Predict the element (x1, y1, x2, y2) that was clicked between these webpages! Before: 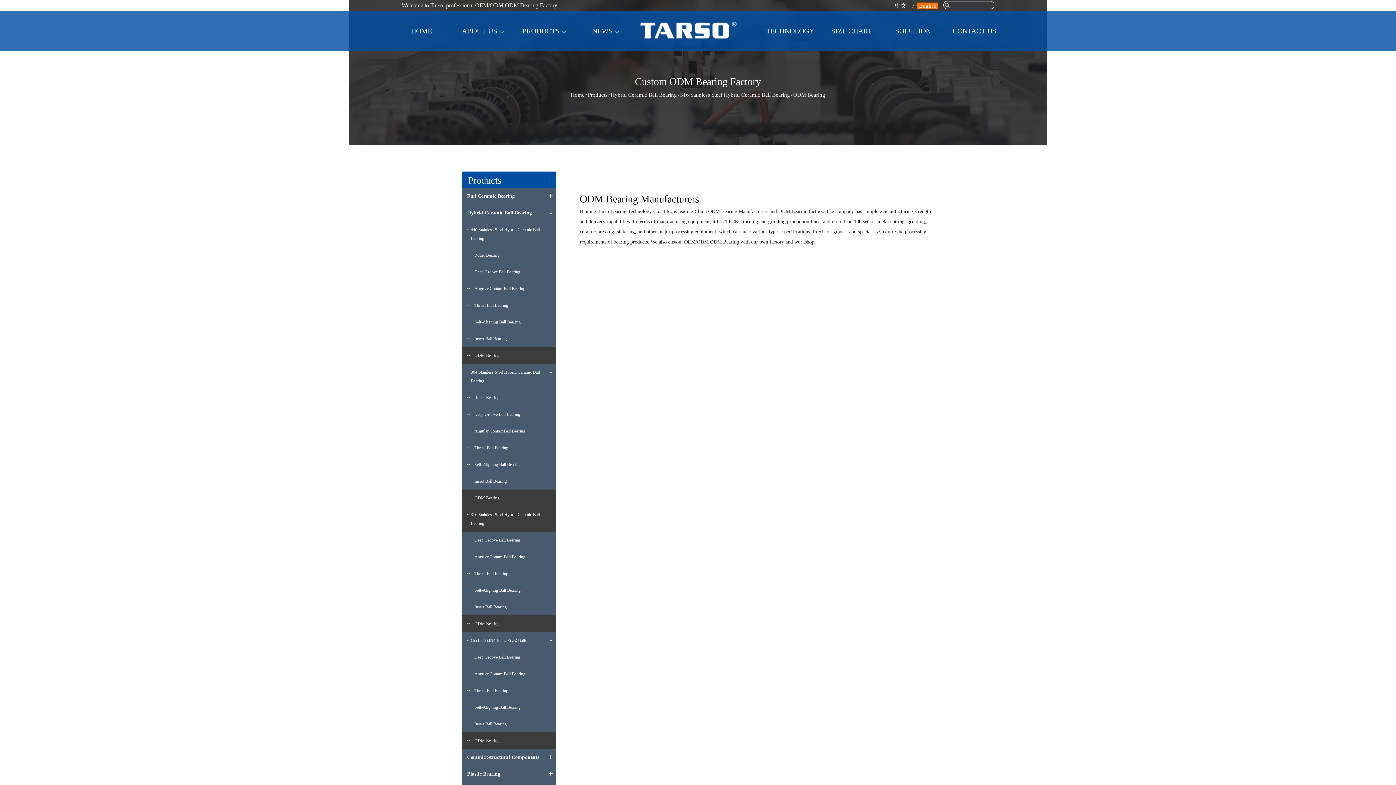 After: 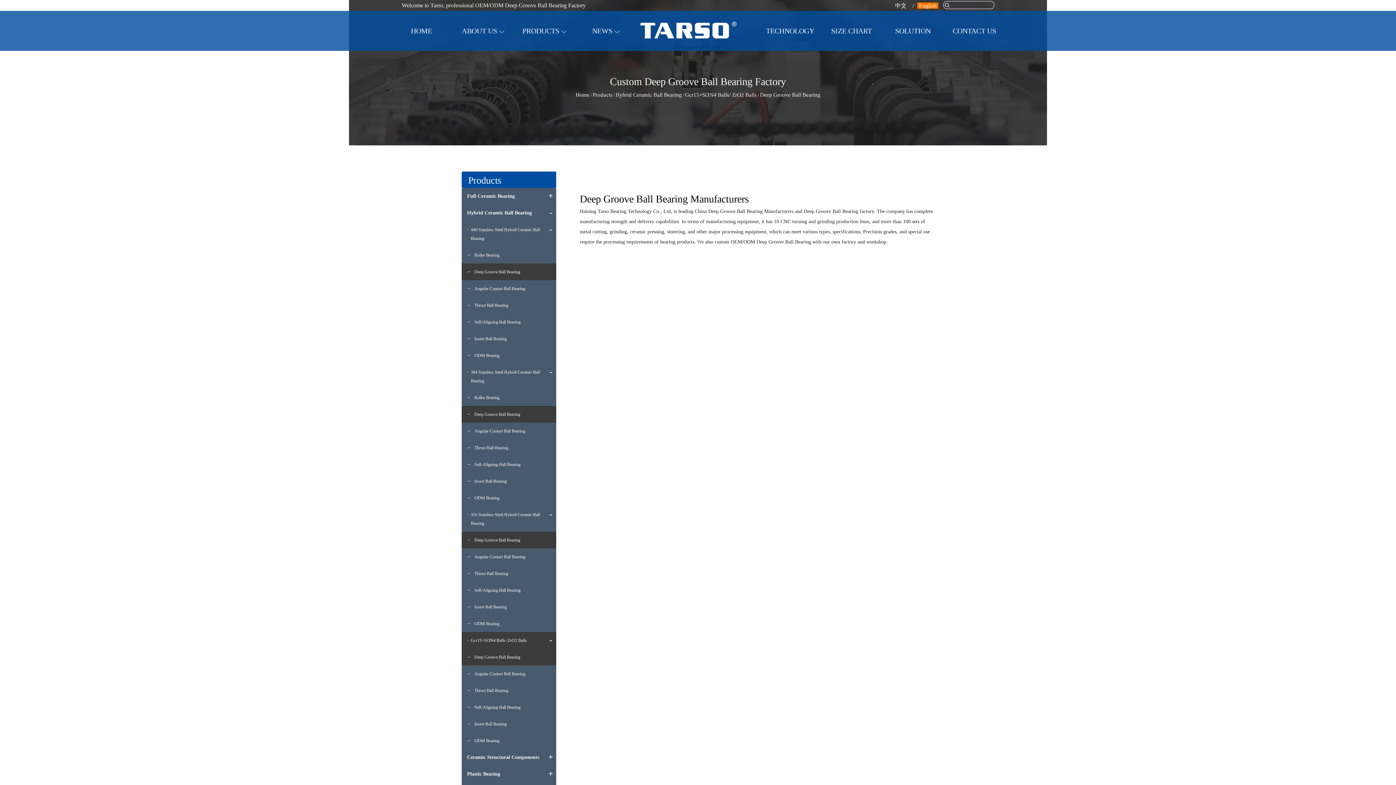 Action: bbox: (461, 649, 556, 665) label: Deep Groove Ball Bearing